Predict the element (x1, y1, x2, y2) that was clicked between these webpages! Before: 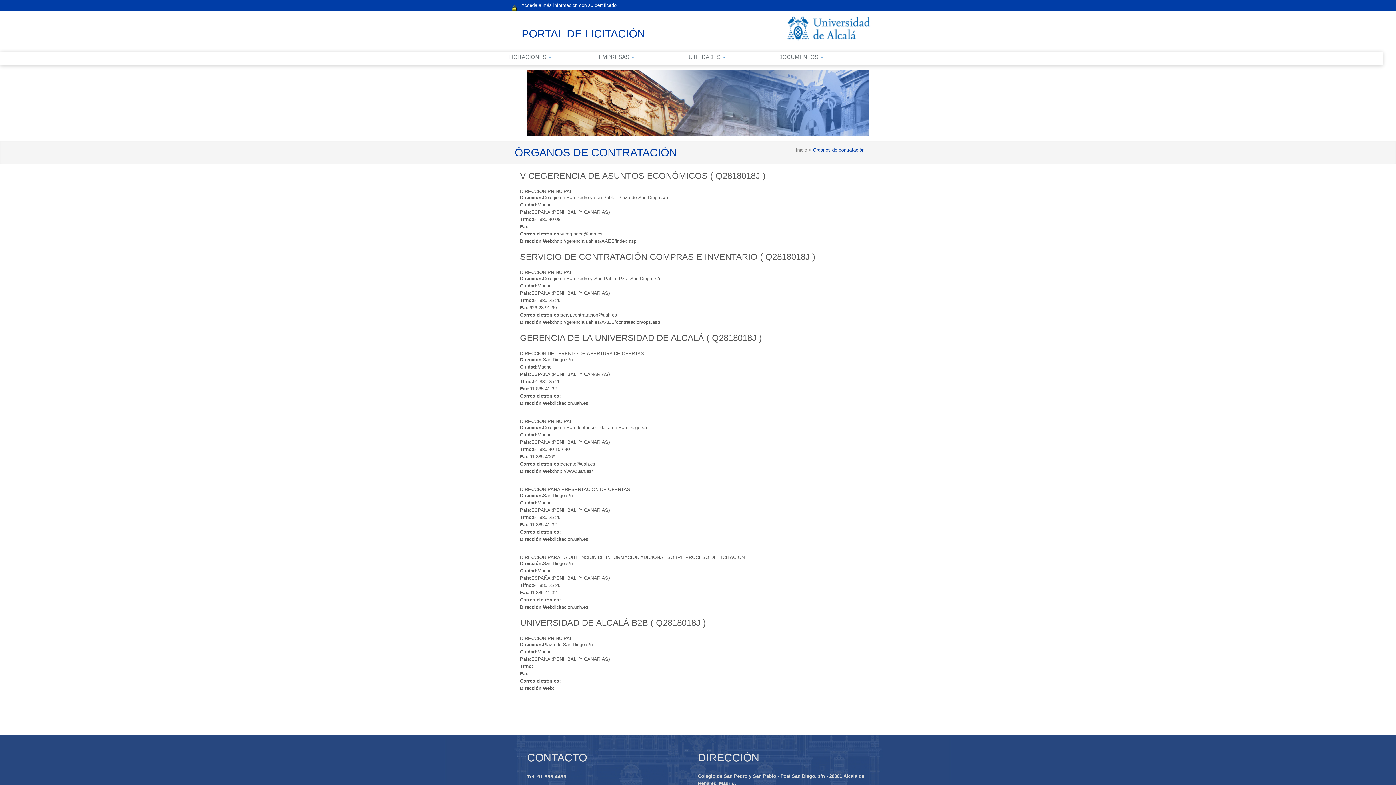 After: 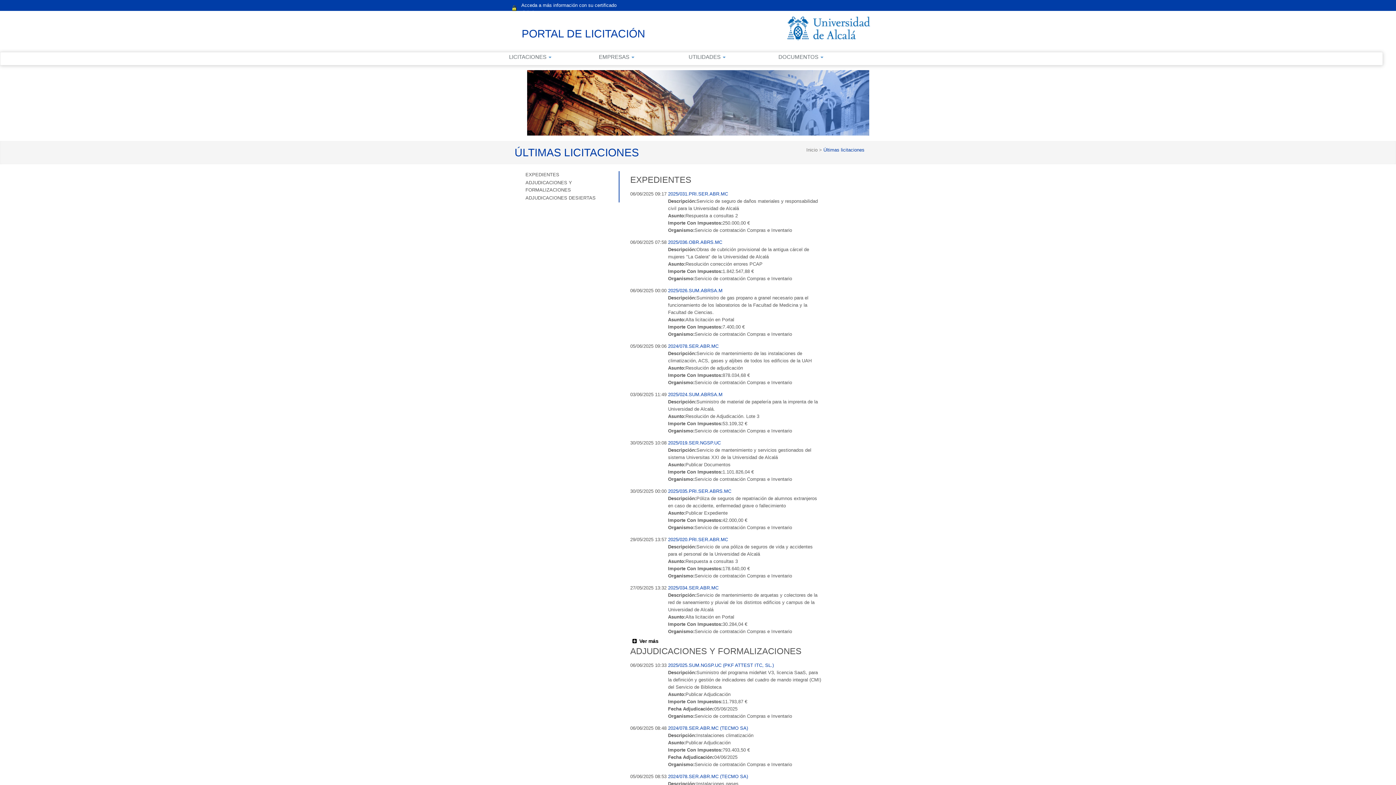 Action: label: PORTAL DE LICITACIÓN bbox: (521, 25, 645, 42)